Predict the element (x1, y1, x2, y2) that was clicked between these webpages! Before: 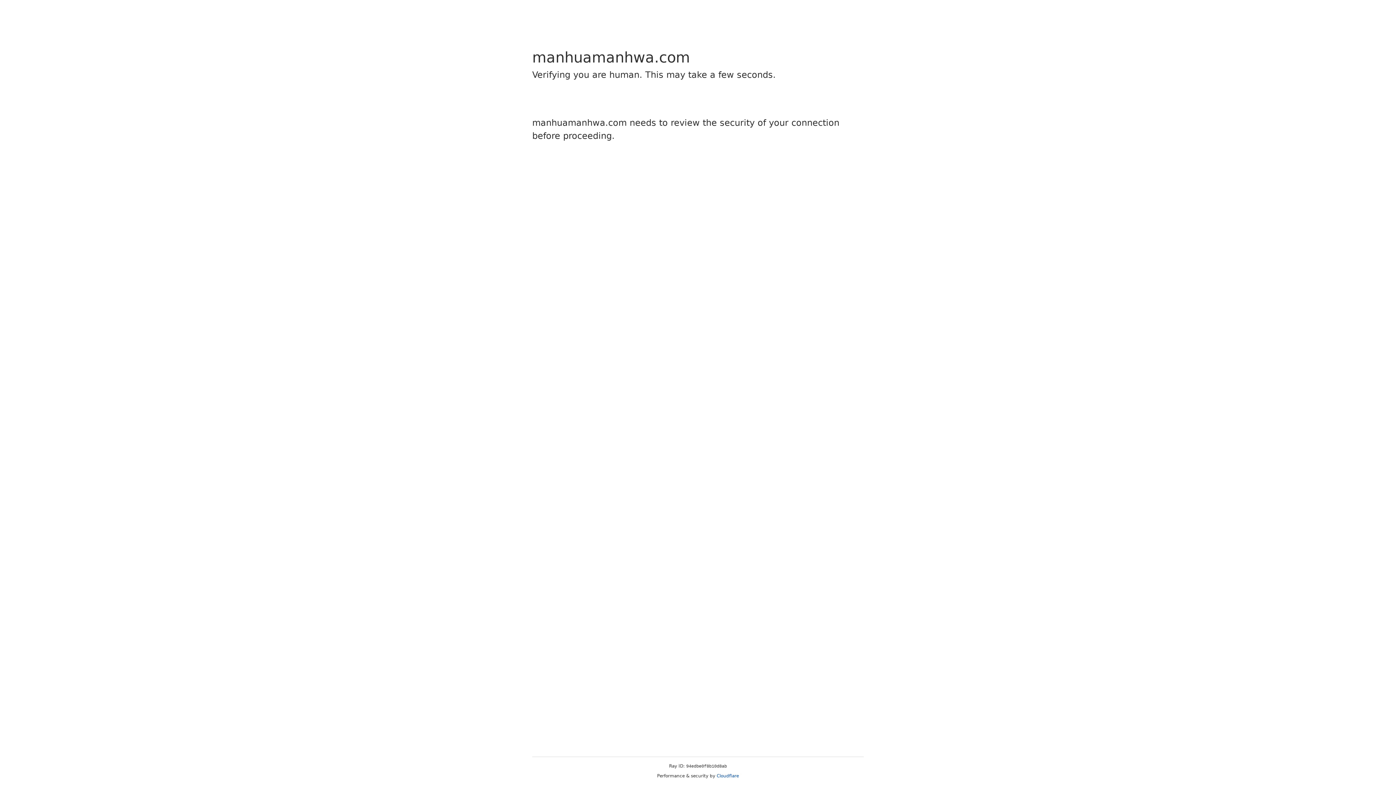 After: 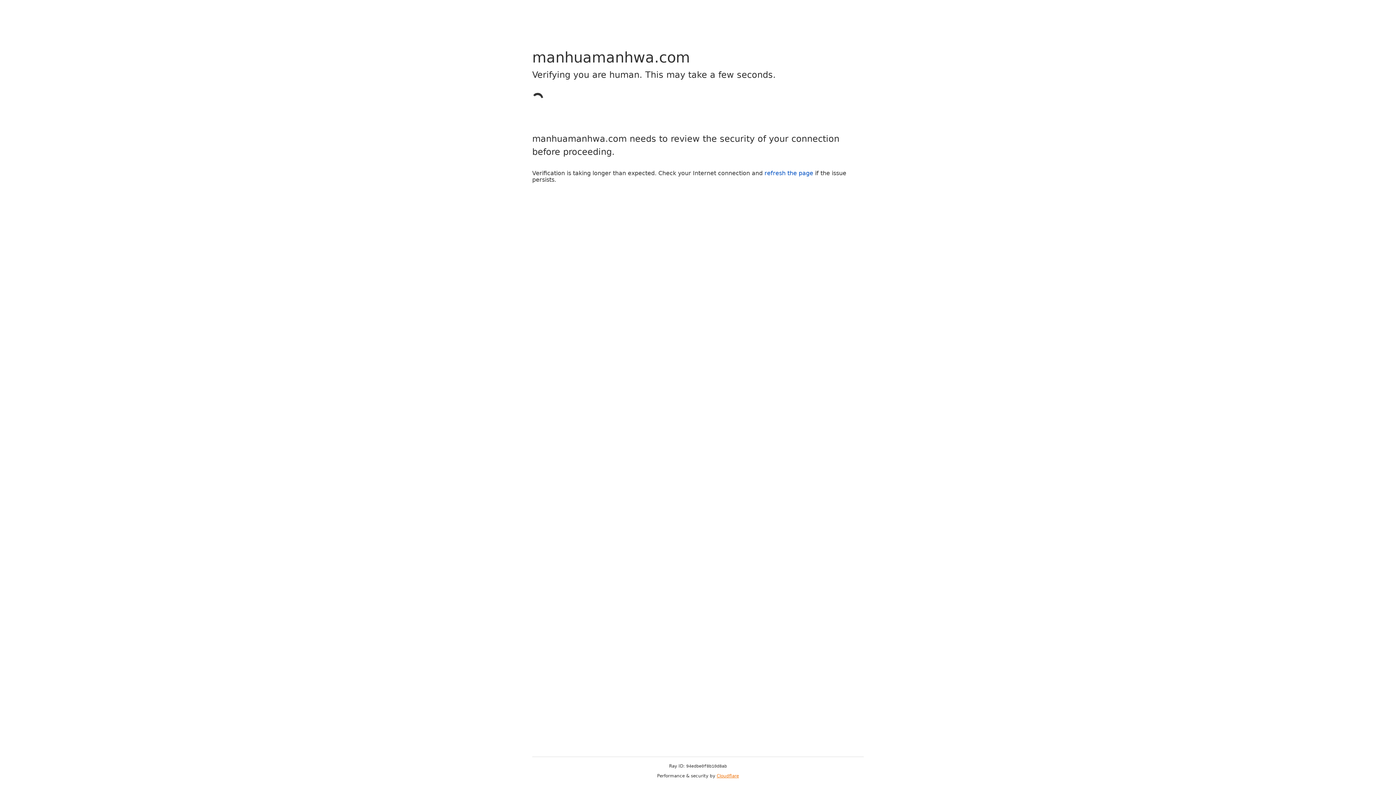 Action: label: Cloudflare bbox: (716, 773, 739, 778)